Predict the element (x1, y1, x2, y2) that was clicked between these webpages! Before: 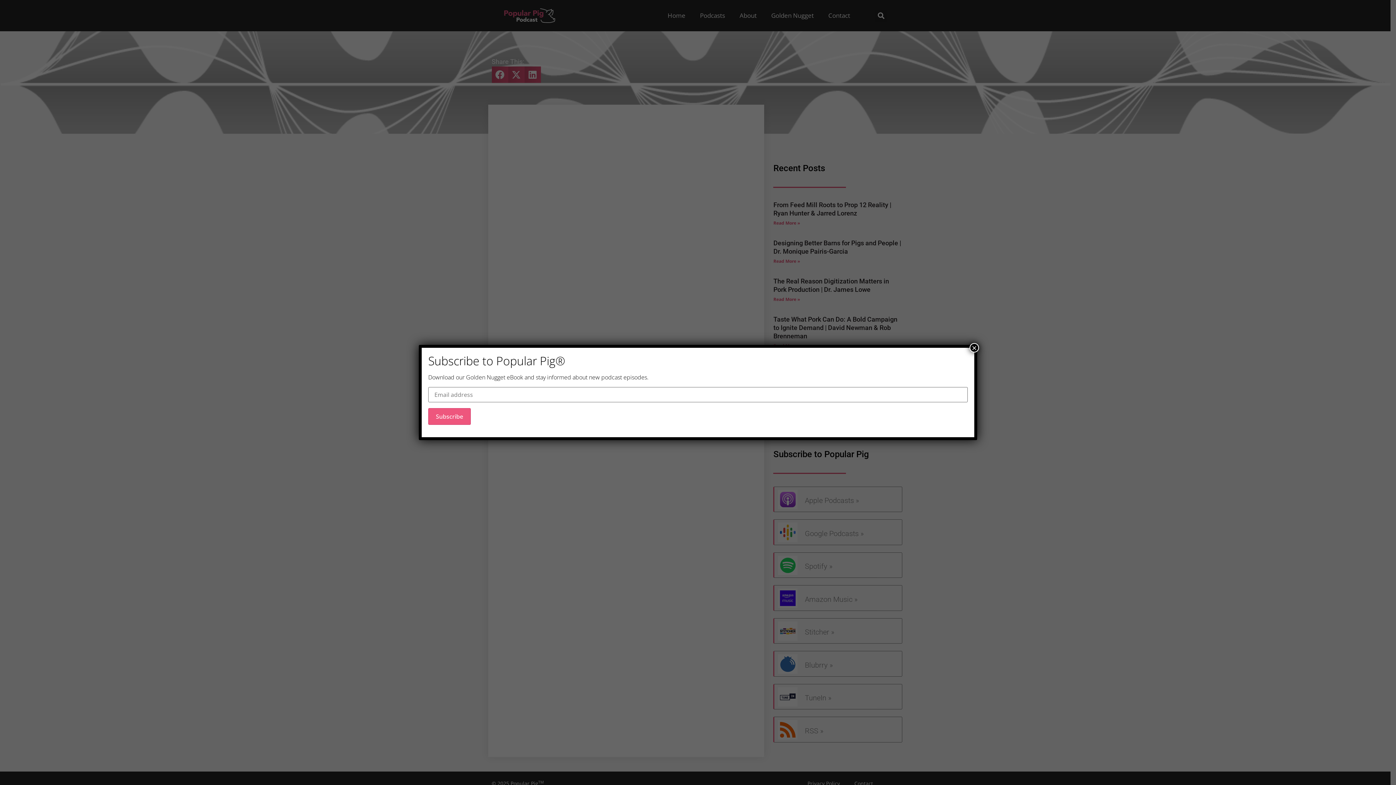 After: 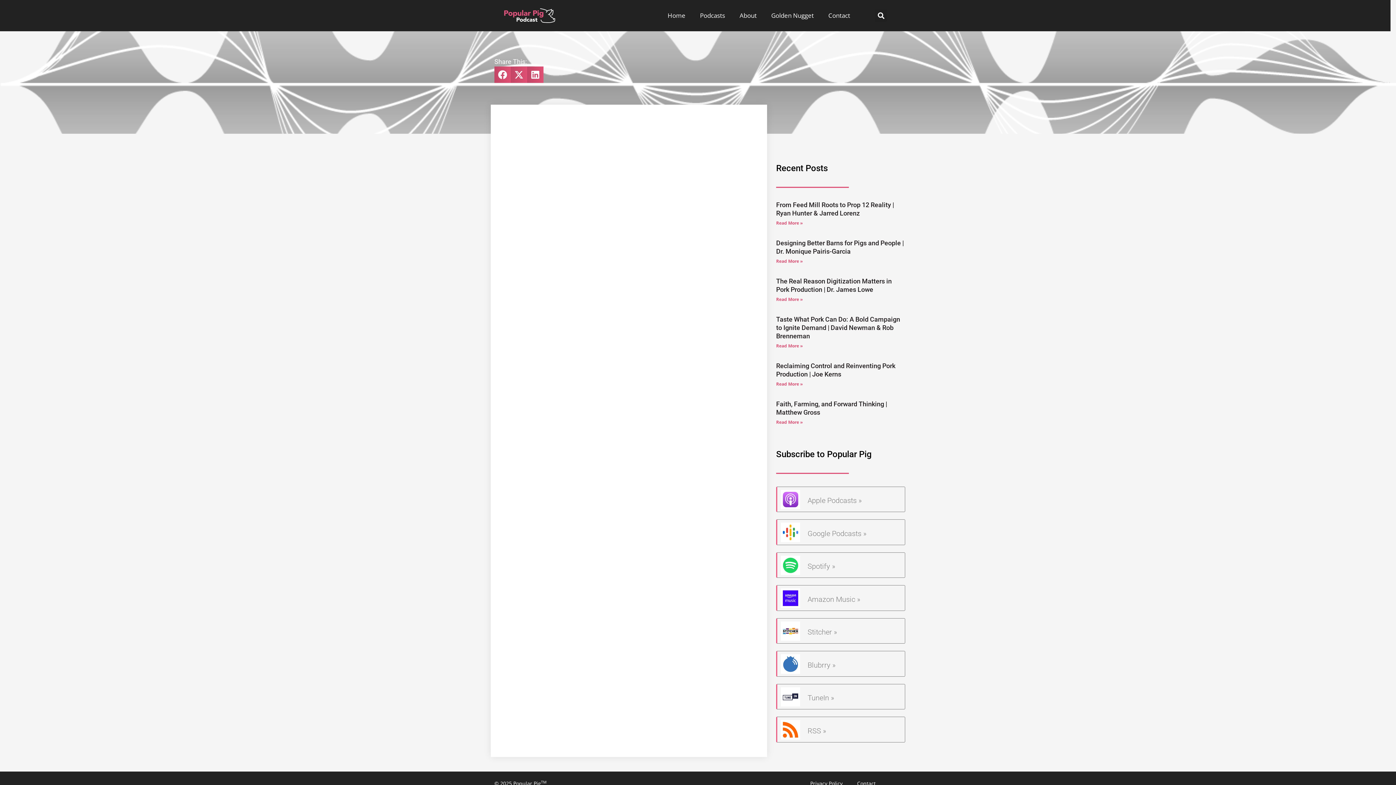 Action: label: Close bbox: (969, 343, 979, 352)